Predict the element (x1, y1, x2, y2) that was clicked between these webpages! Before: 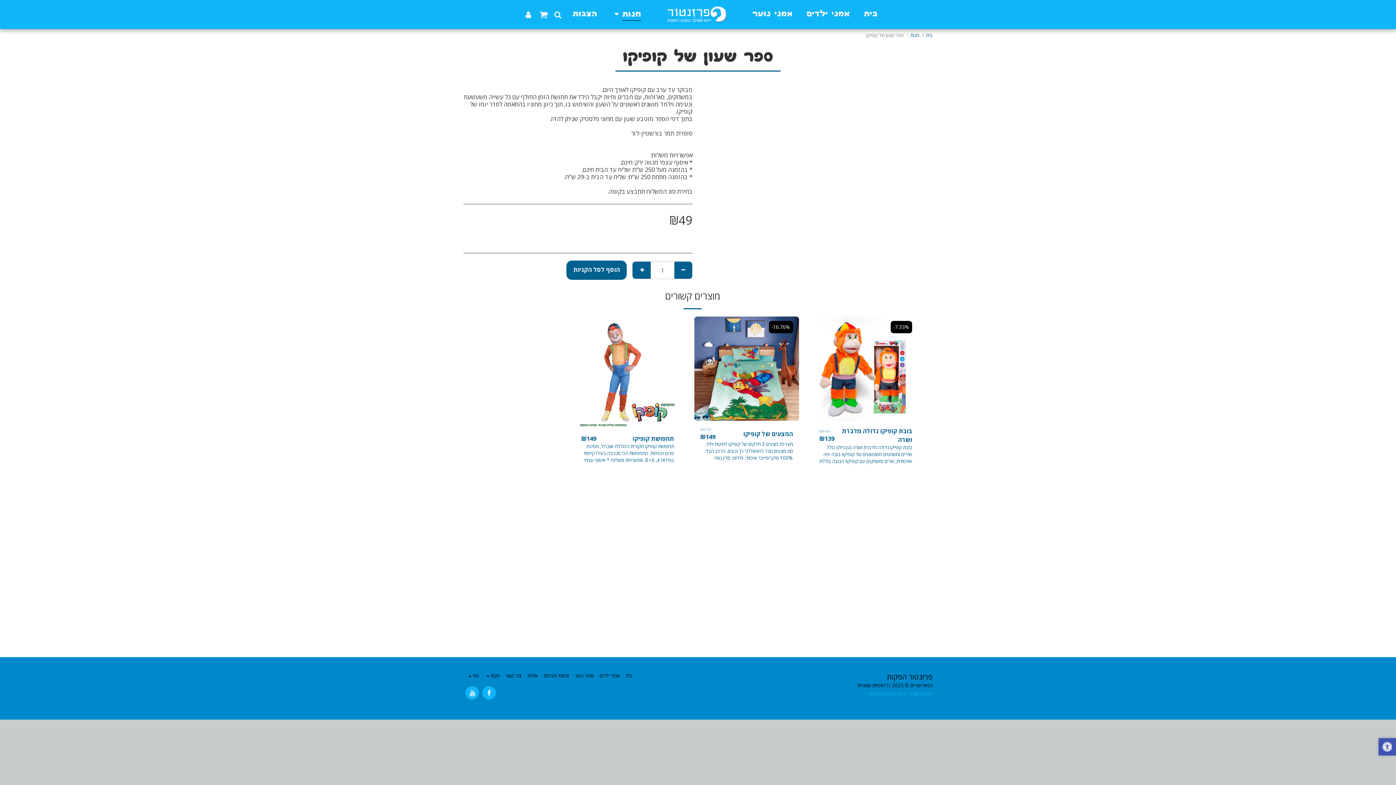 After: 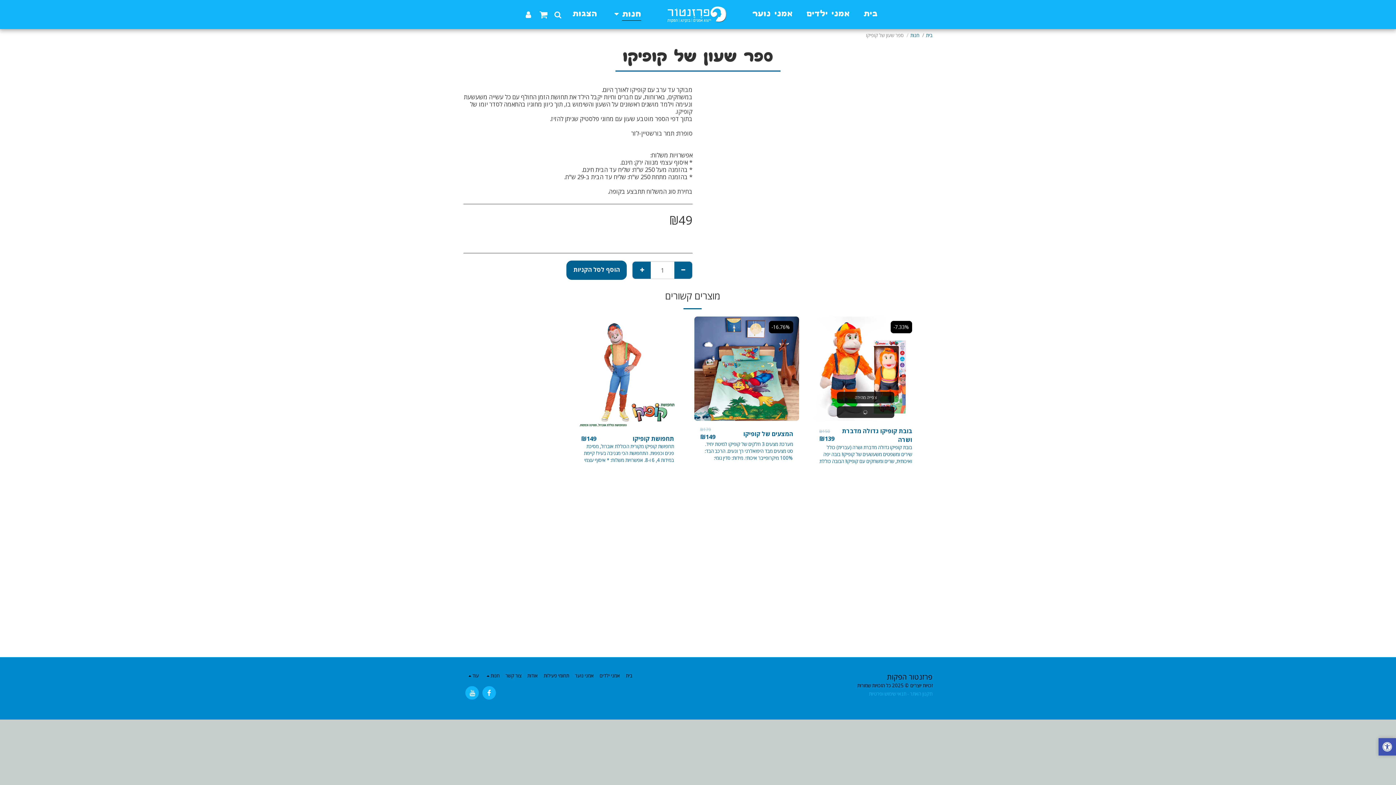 Action: bbox: (837, 412, 894, 423) label:   הוסף לסל הקניות